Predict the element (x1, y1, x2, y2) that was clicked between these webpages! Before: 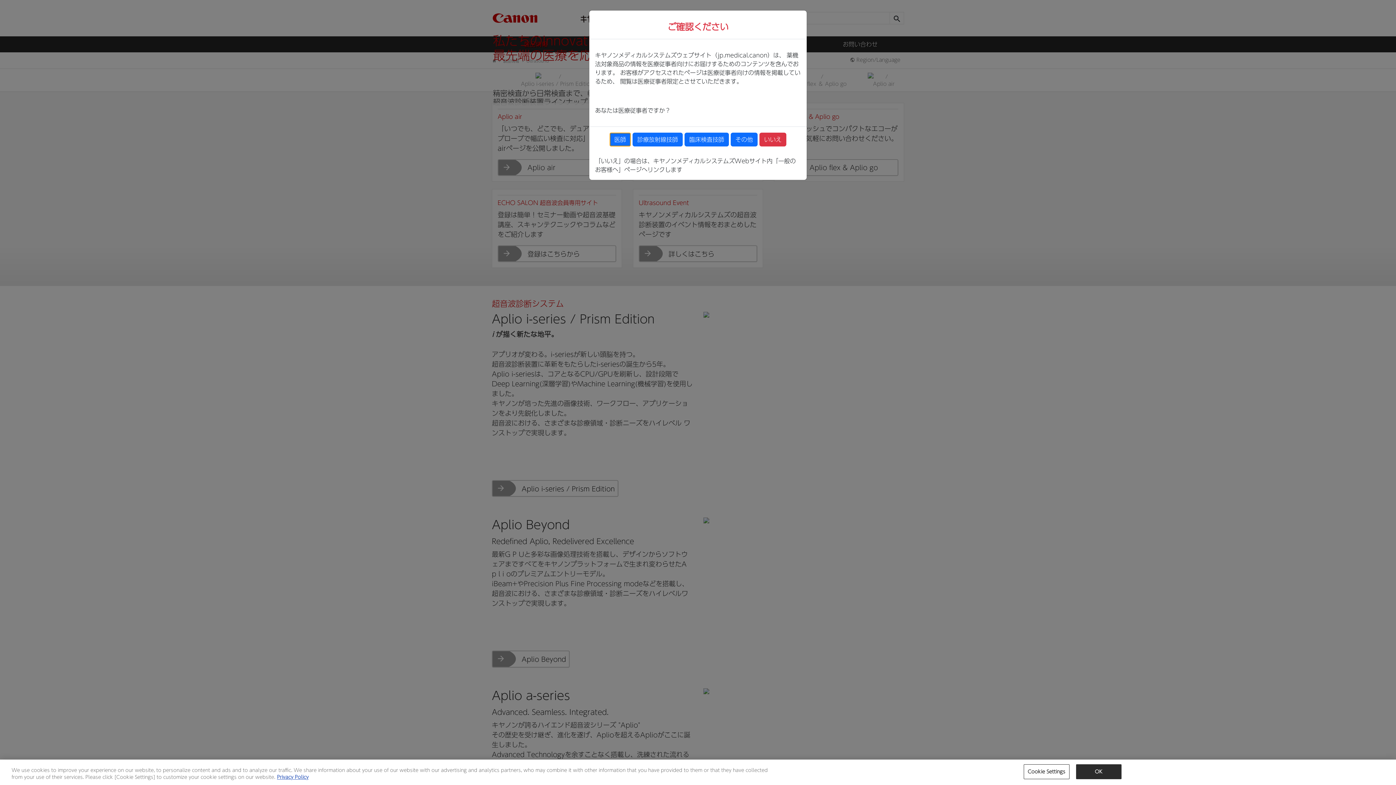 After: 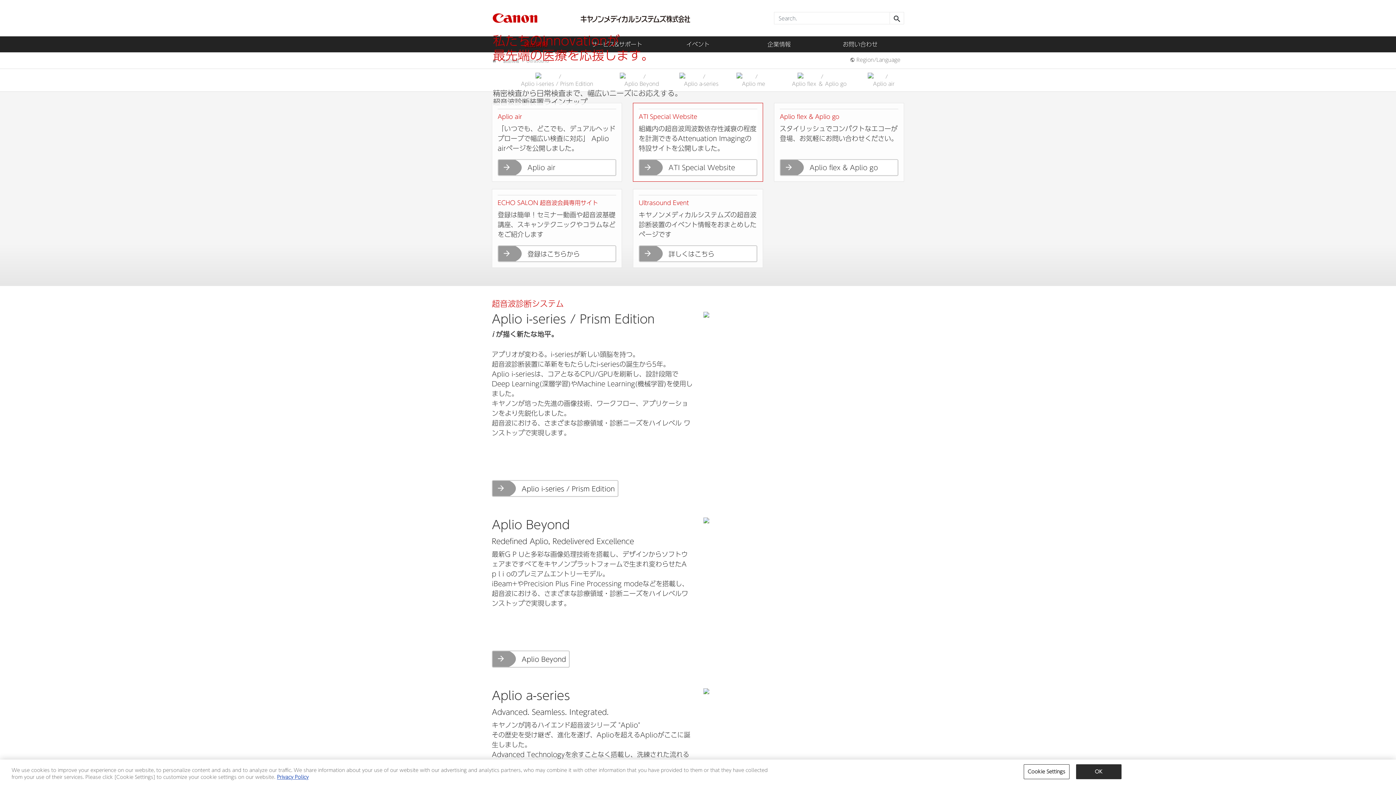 Action: label: 診療放射線技師 bbox: (632, 132, 682, 146)